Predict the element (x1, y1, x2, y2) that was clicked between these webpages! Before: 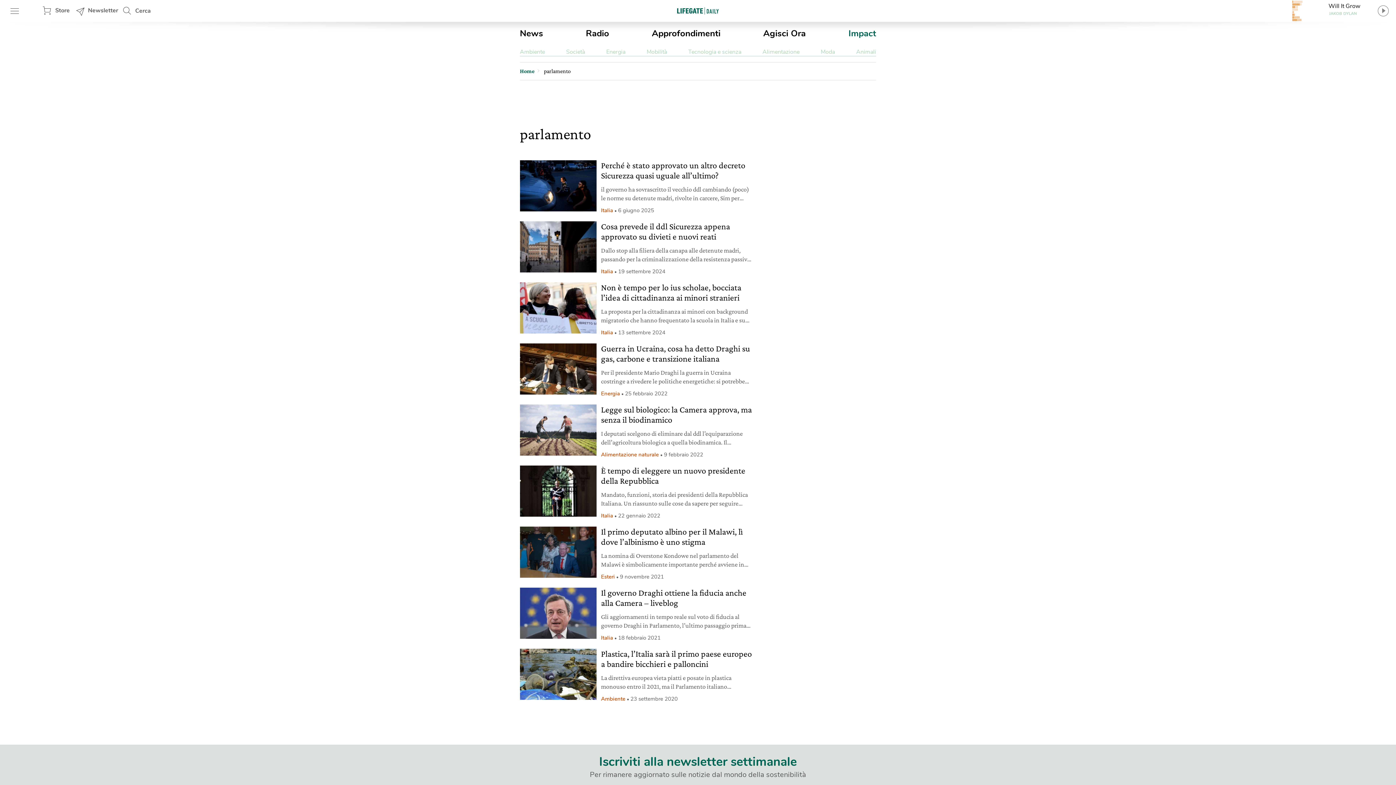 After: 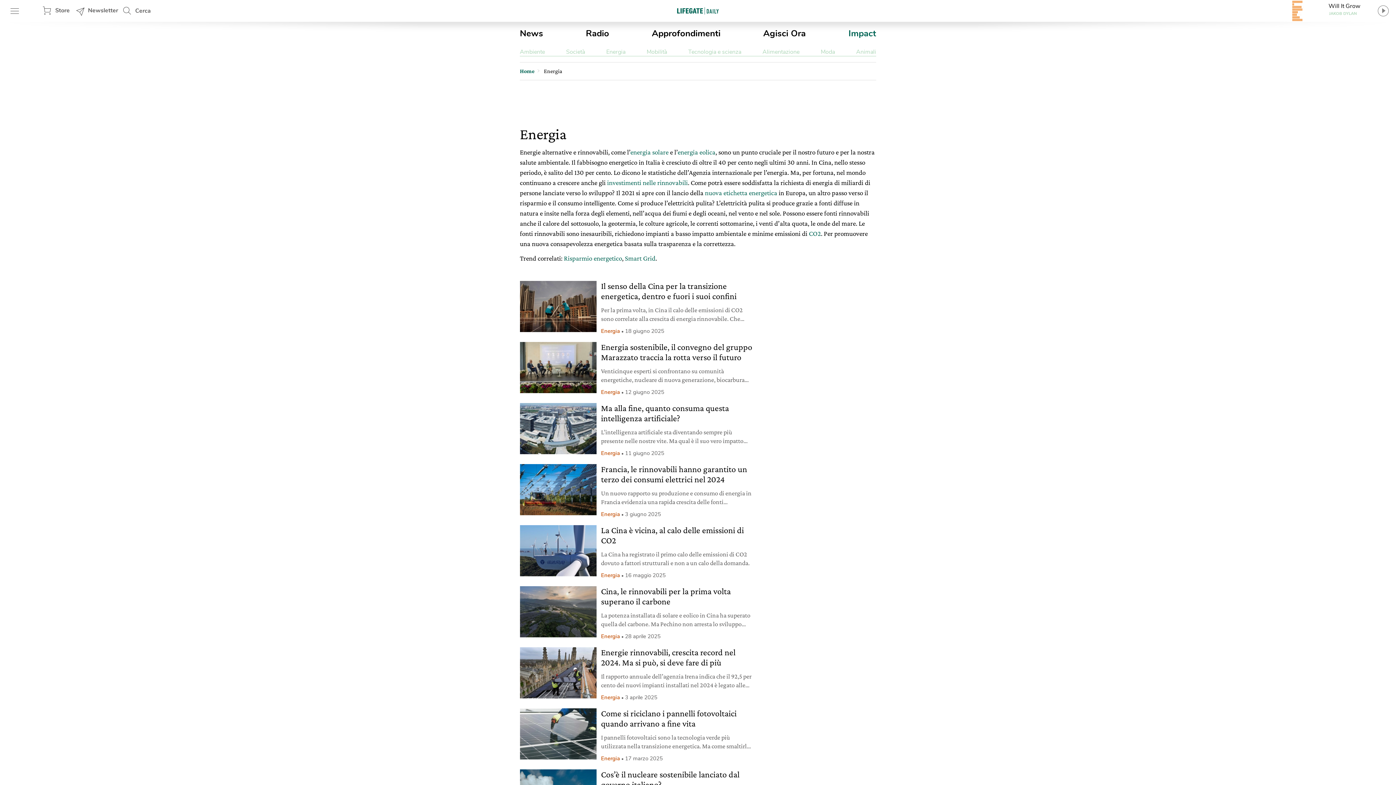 Action: bbox: (606, 48, 625, 56) label: Energia